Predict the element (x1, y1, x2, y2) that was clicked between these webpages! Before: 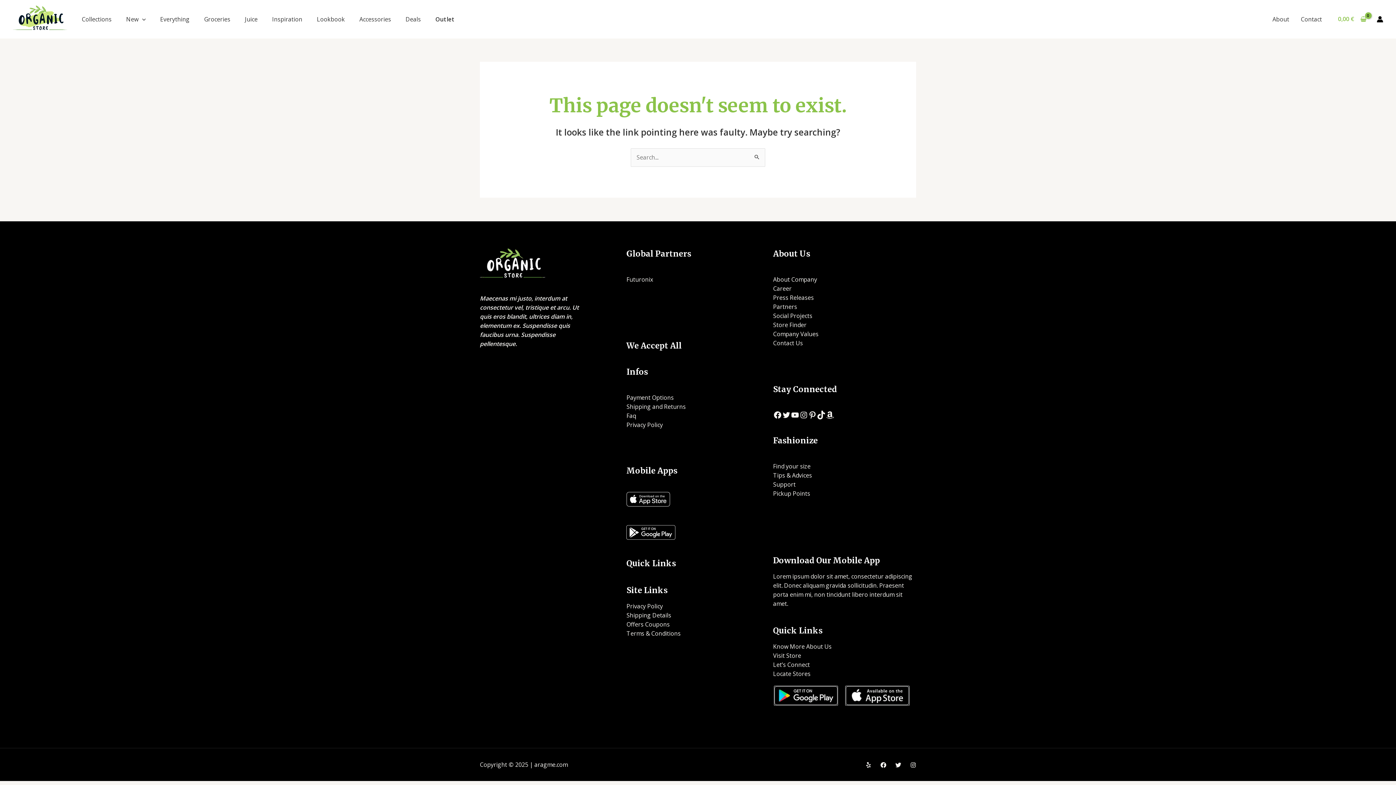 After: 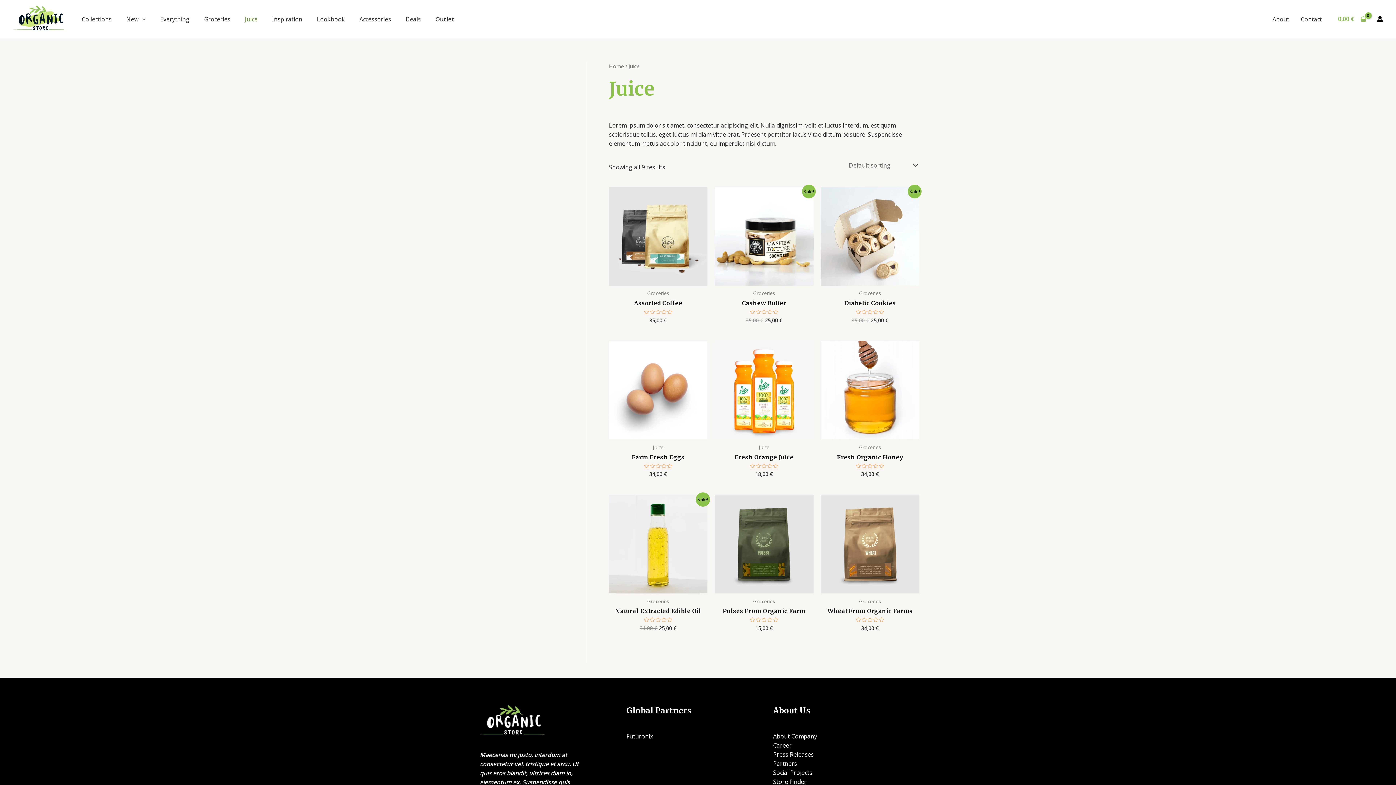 Action: label: Juice bbox: (237, 10, 264, 28)